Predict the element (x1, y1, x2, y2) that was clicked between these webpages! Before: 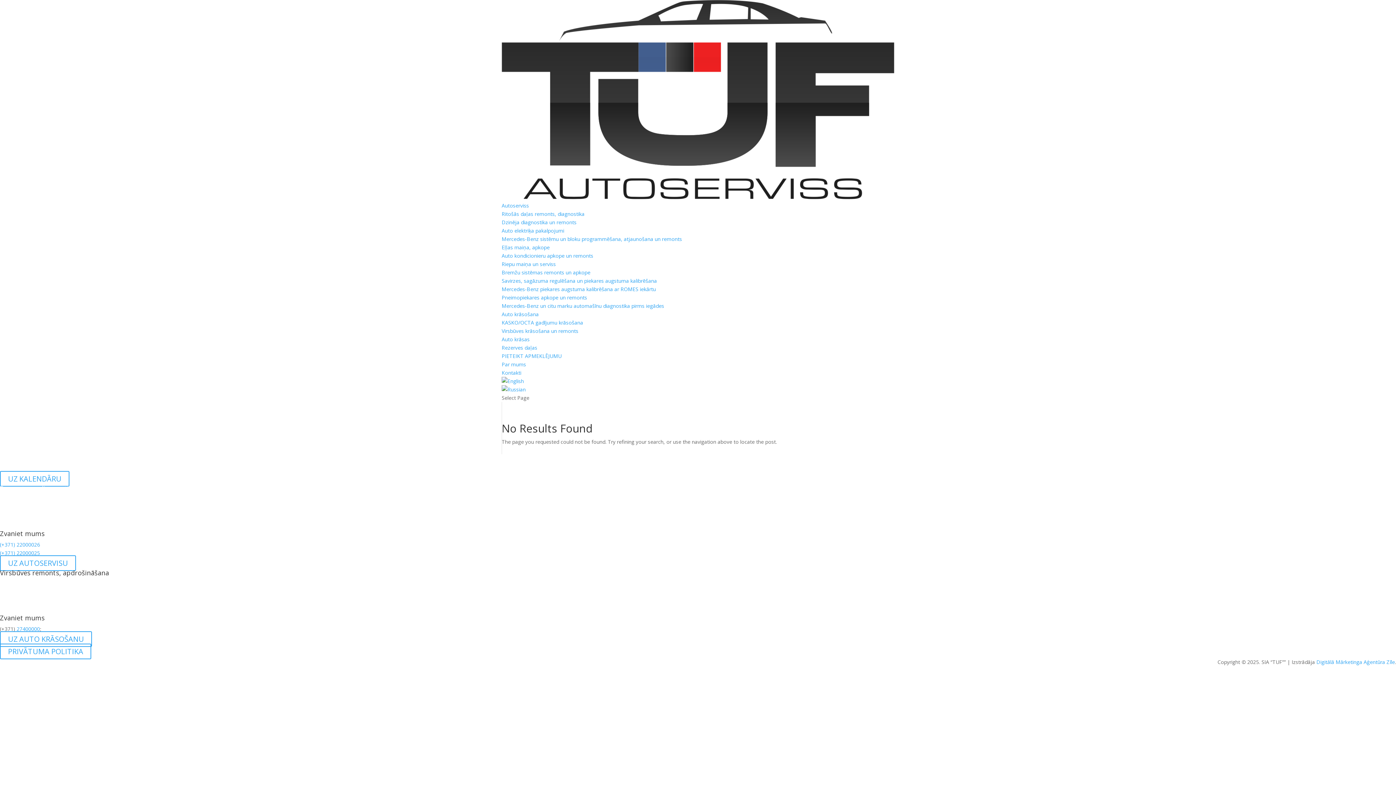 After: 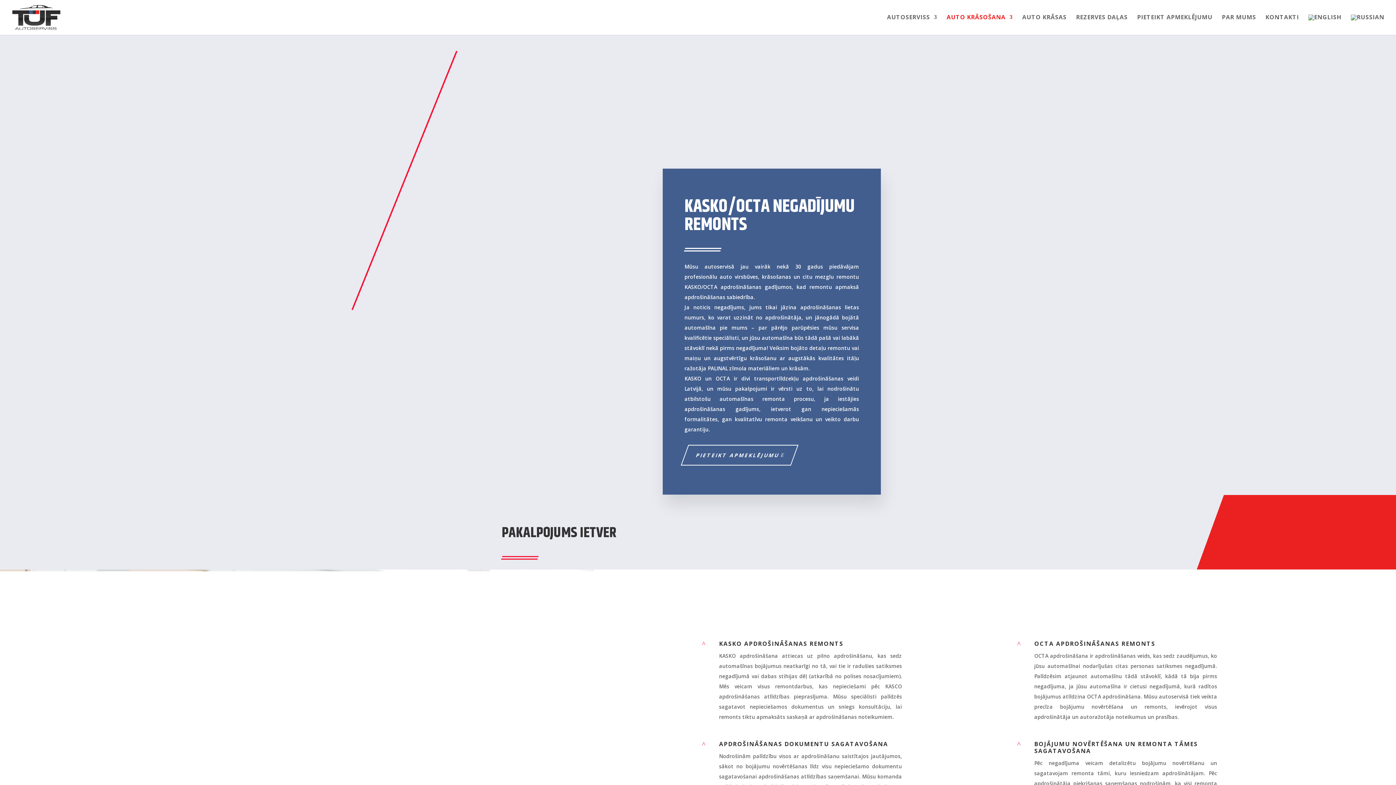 Action: bbox: (501, 319, 583, 326) label: KASKO/OCTA gadījumu krāsošana